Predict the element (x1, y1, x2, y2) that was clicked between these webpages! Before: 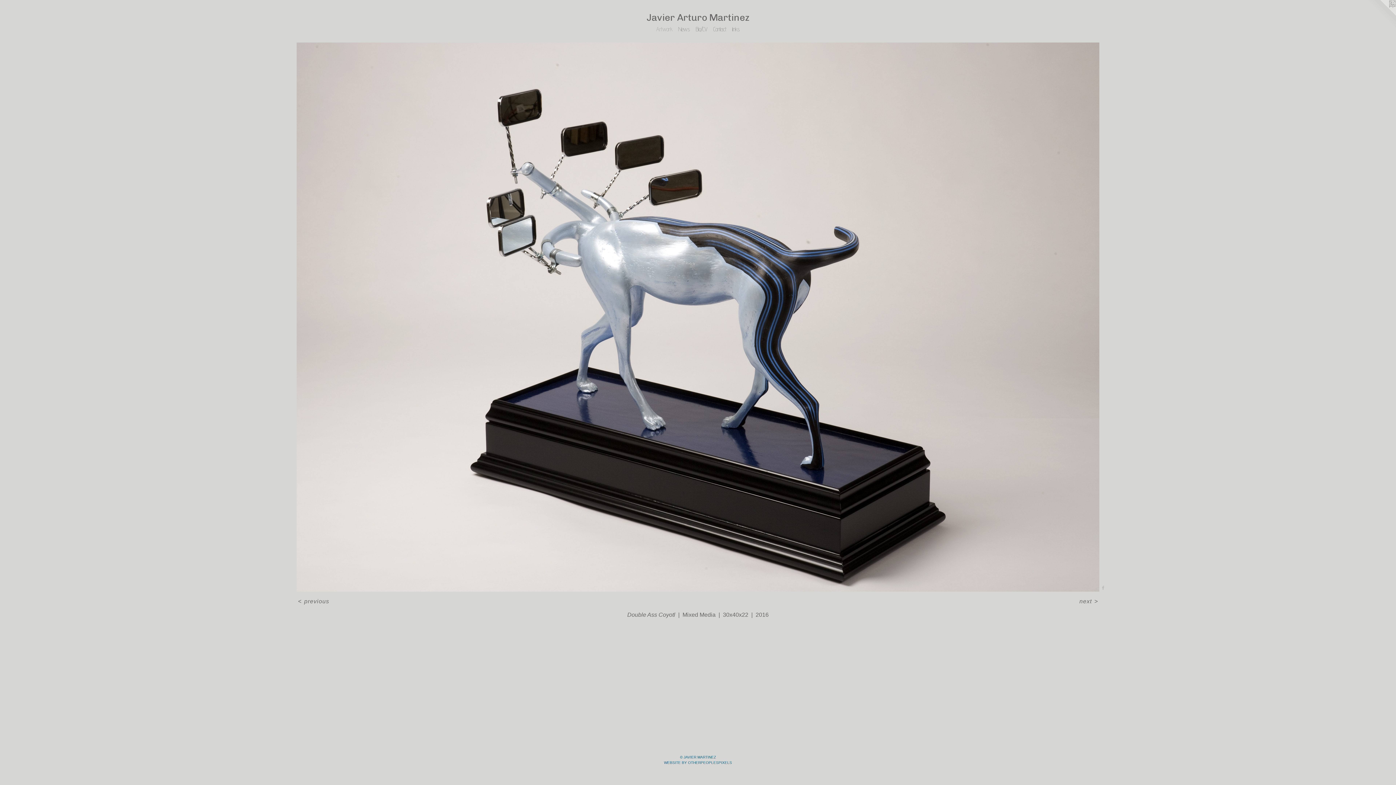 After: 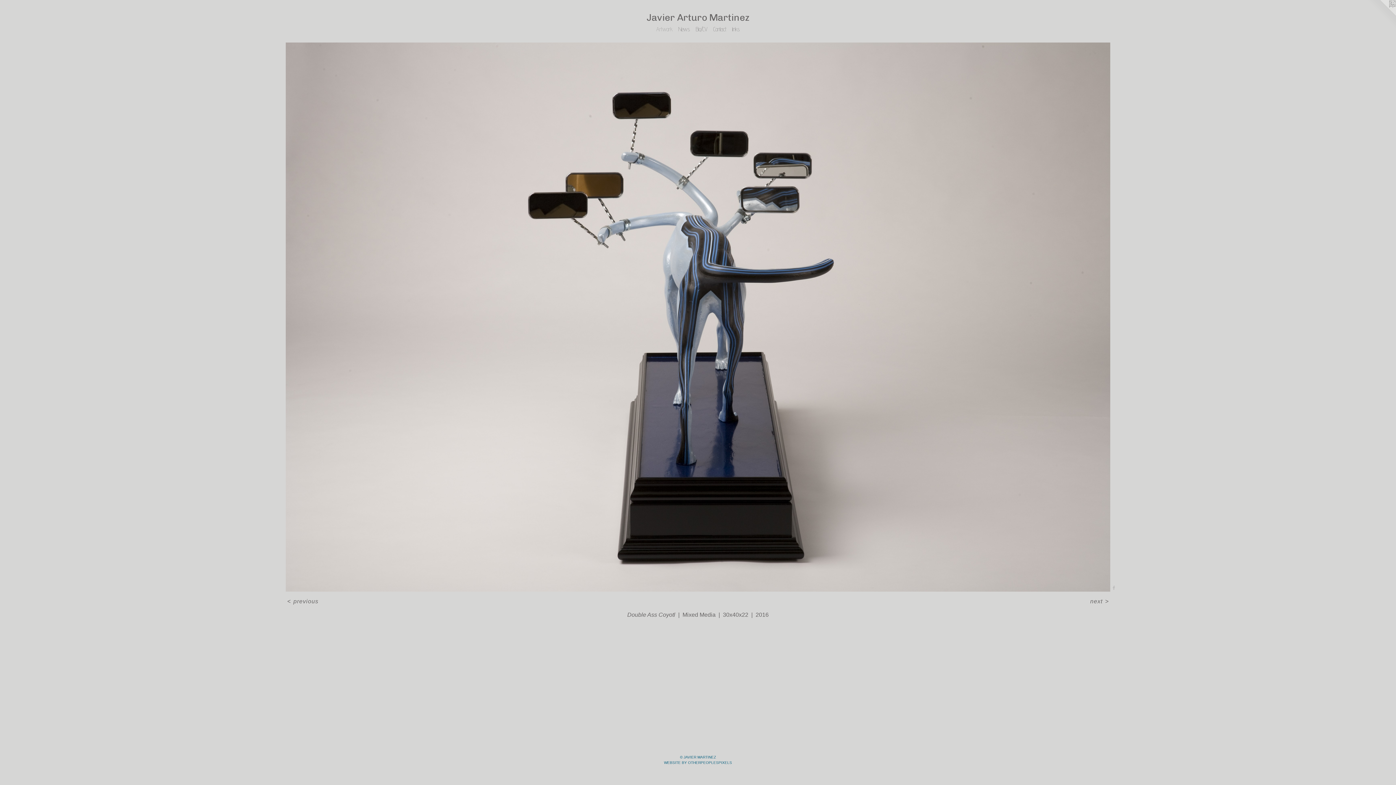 Action: bbox: (296, 42, 1099, 592)